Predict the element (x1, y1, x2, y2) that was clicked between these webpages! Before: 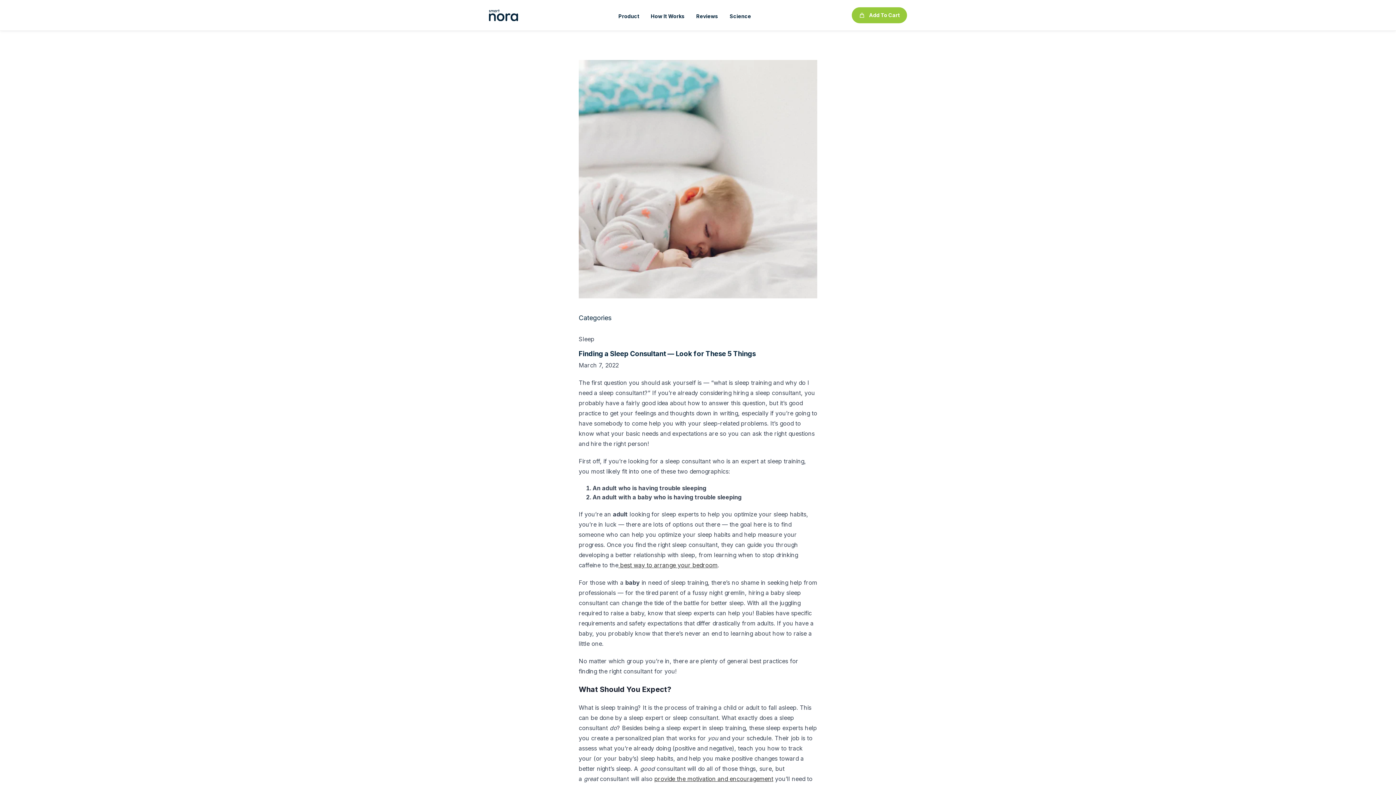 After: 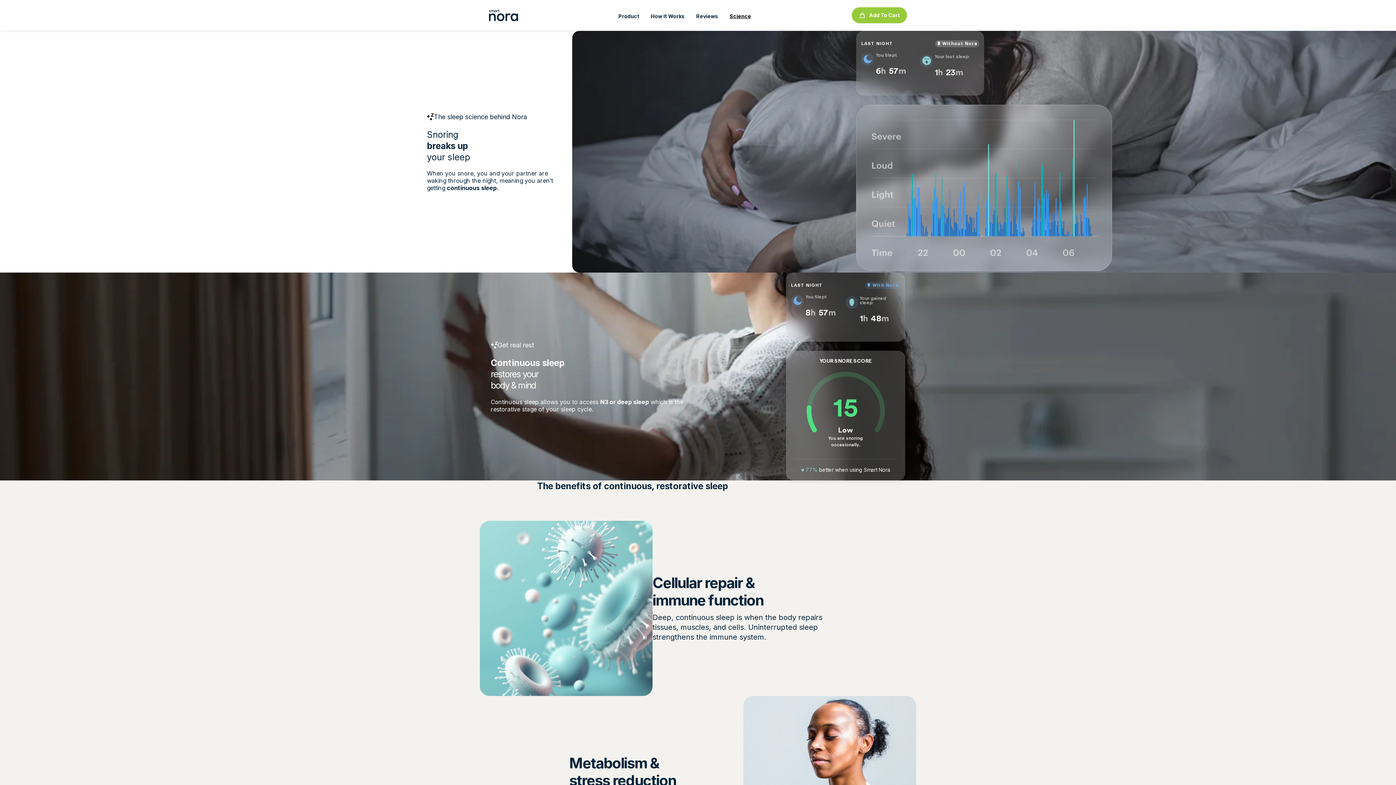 Action: label: Science bbox: (729, 12, 751, 20)